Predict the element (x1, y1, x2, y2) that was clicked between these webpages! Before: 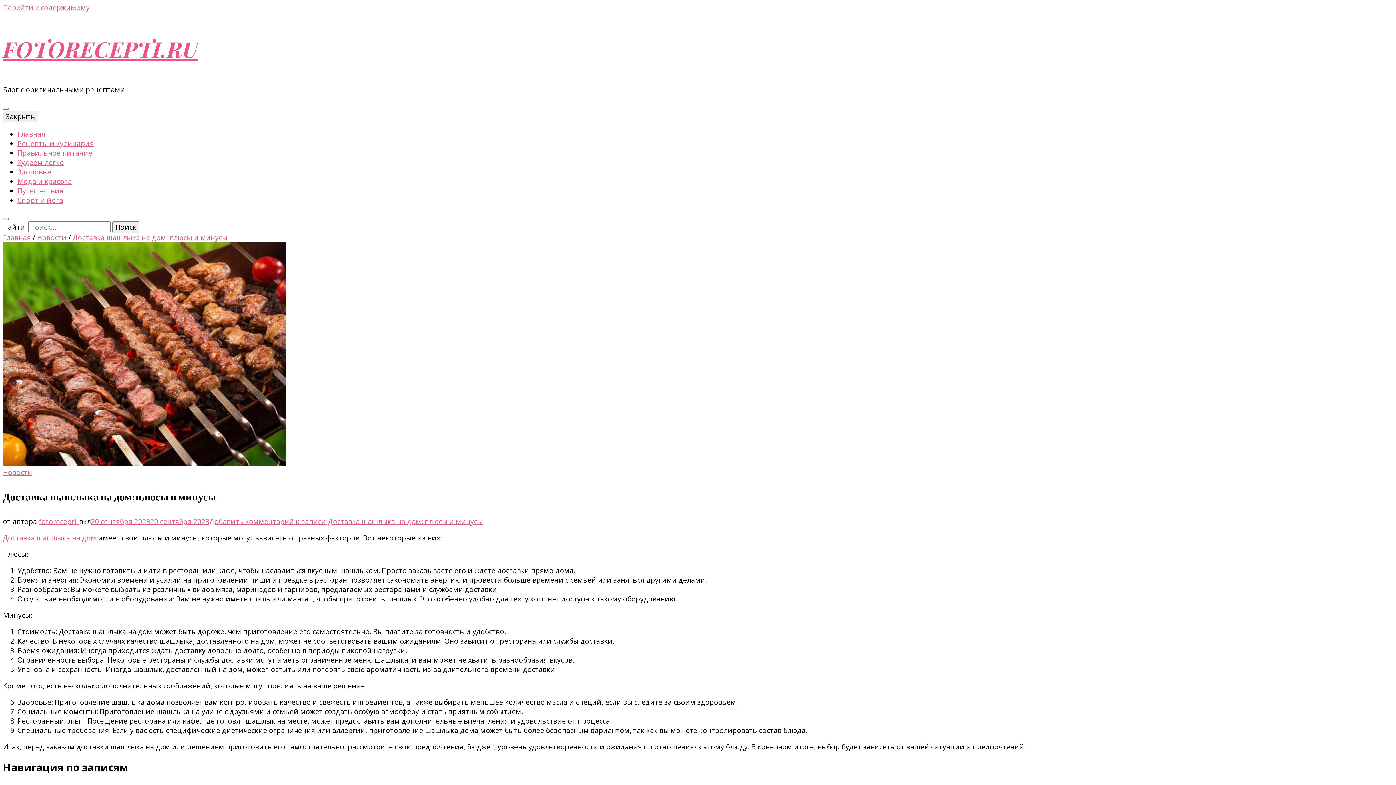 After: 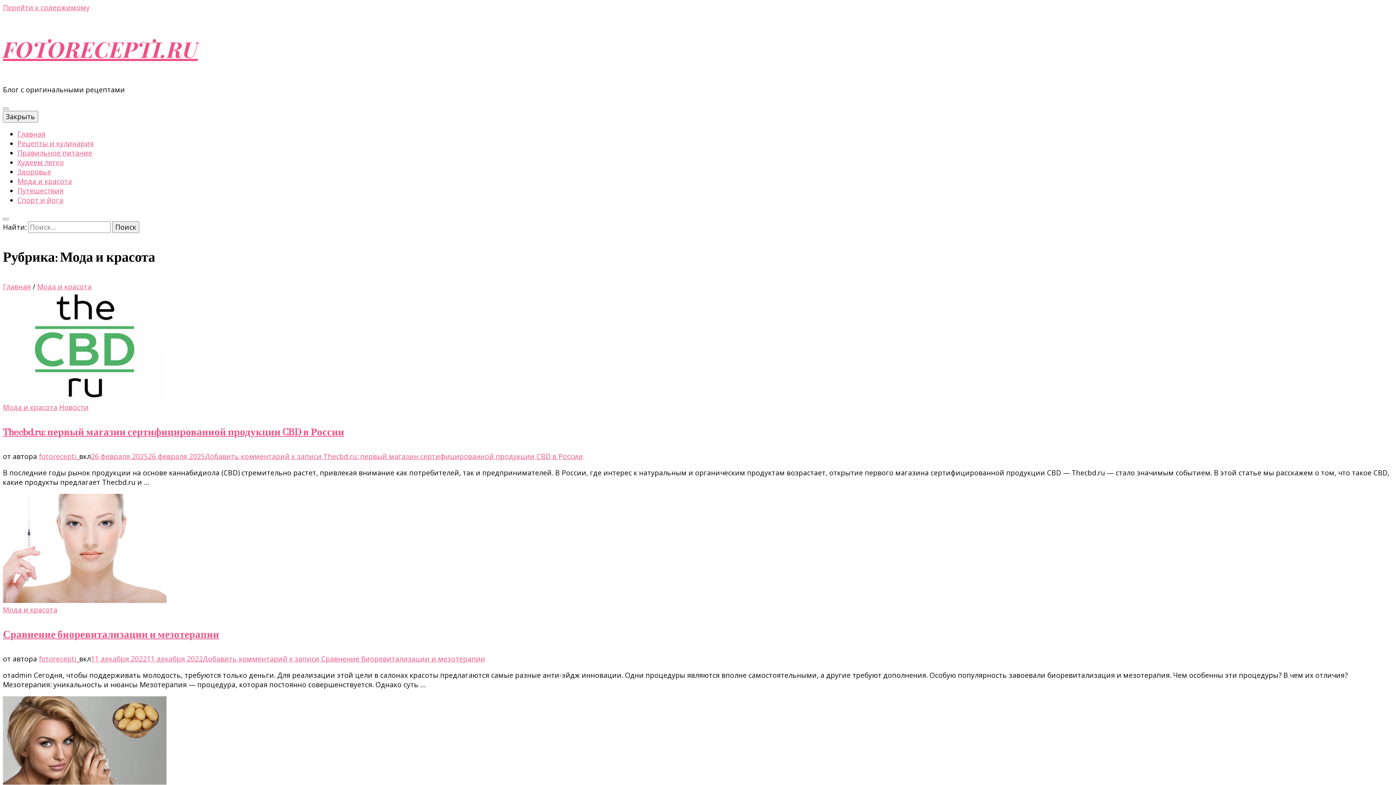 Action: bbox: (17, 176, 72, 186) label: Мода и красота